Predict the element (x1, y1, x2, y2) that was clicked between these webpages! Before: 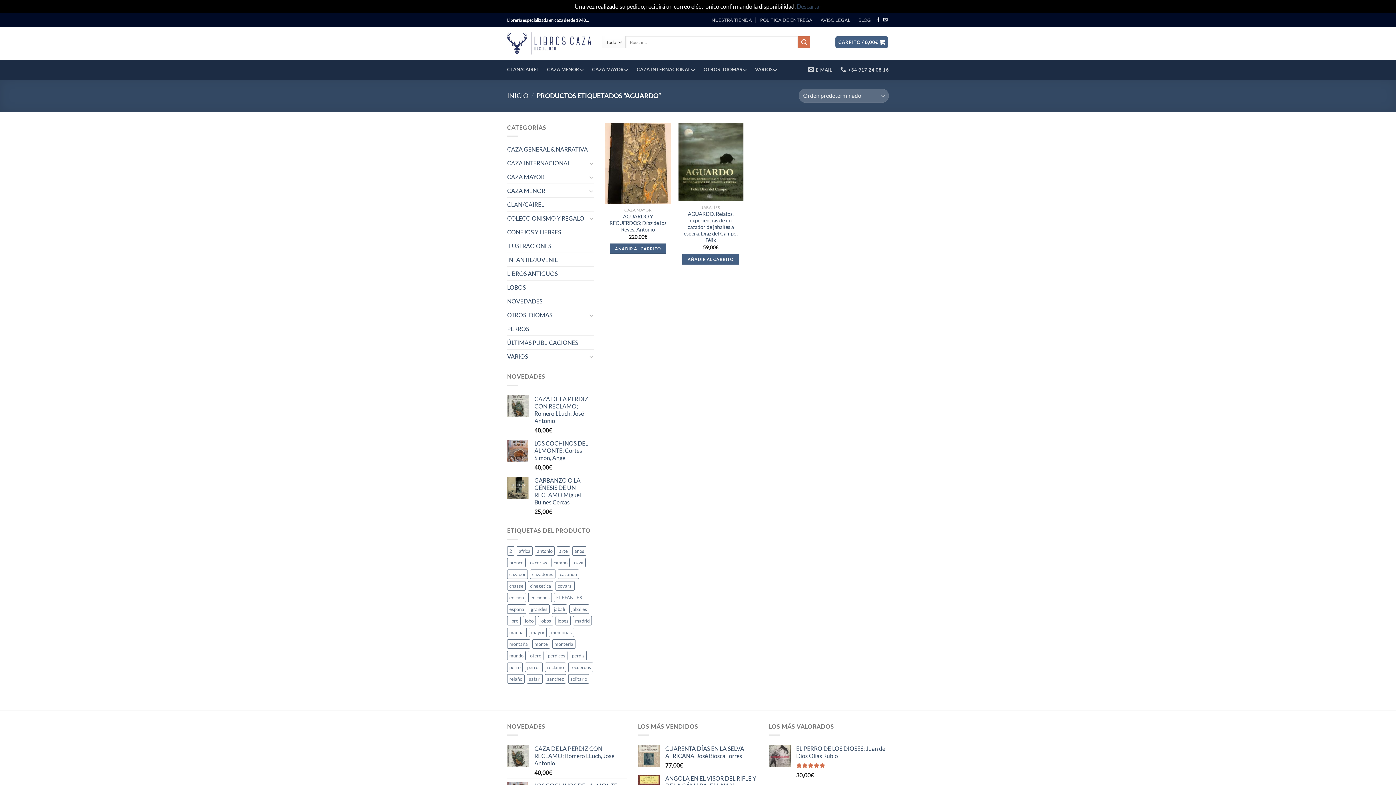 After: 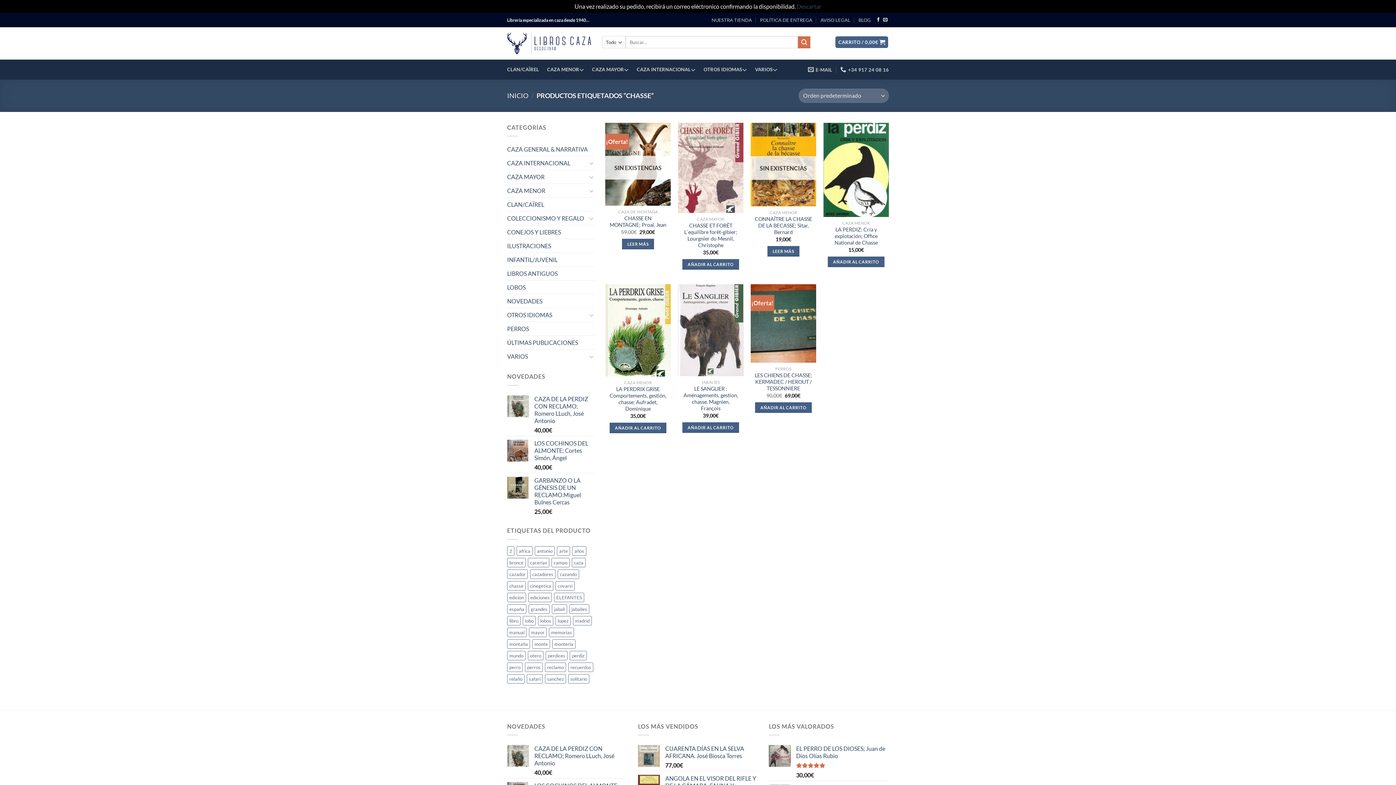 Action: label: chasse (7 productos) bbox: (507, 581, 525, 590)